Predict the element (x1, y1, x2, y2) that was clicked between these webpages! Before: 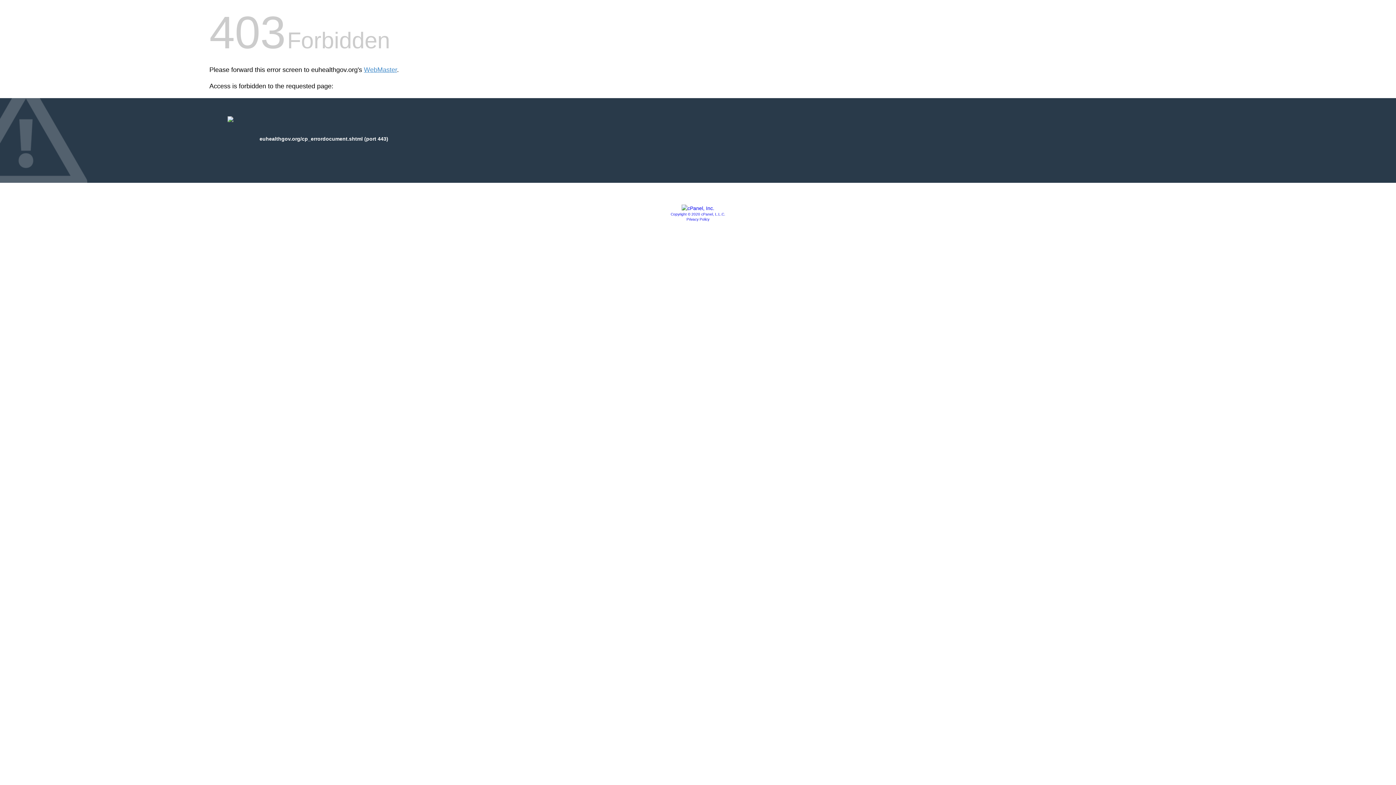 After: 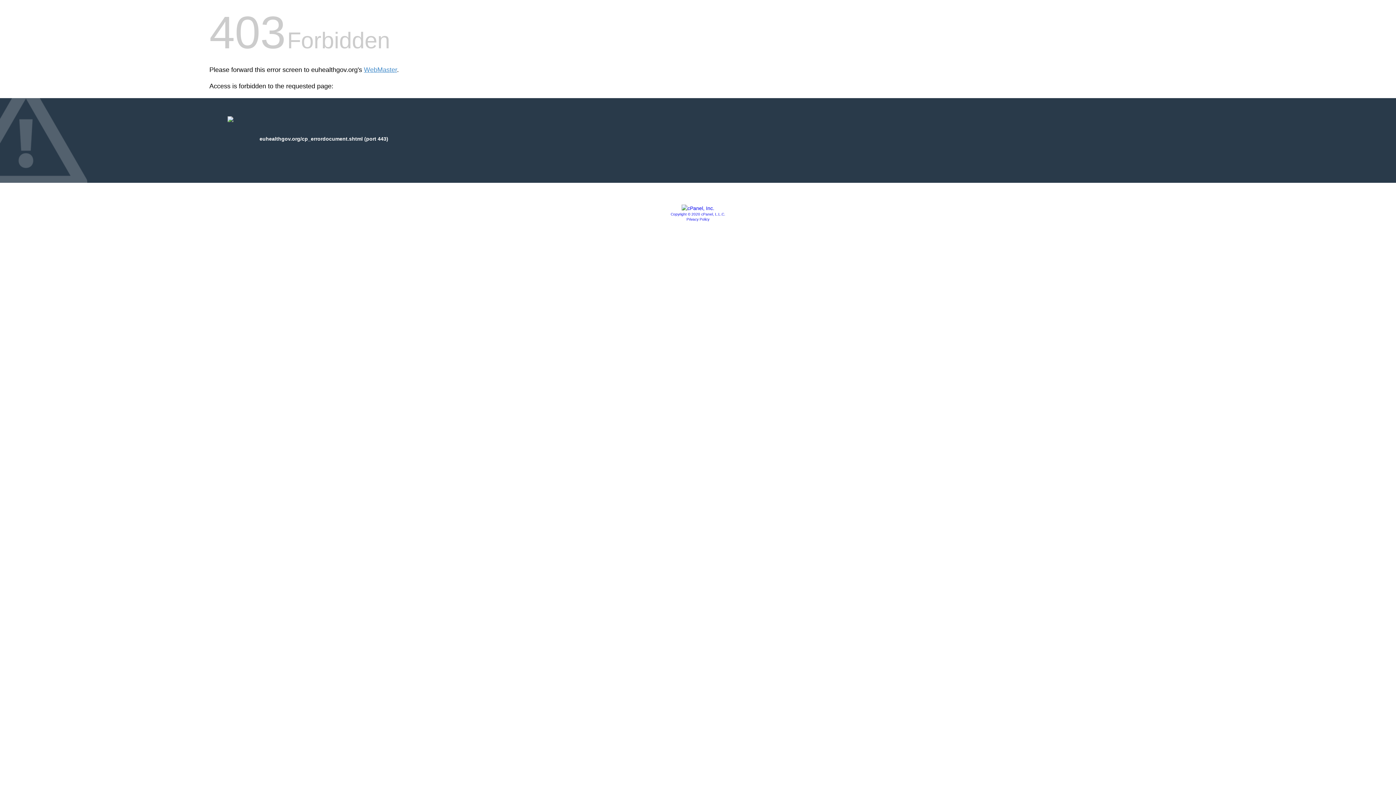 Action: bbox: (681, 205, 714, 211)